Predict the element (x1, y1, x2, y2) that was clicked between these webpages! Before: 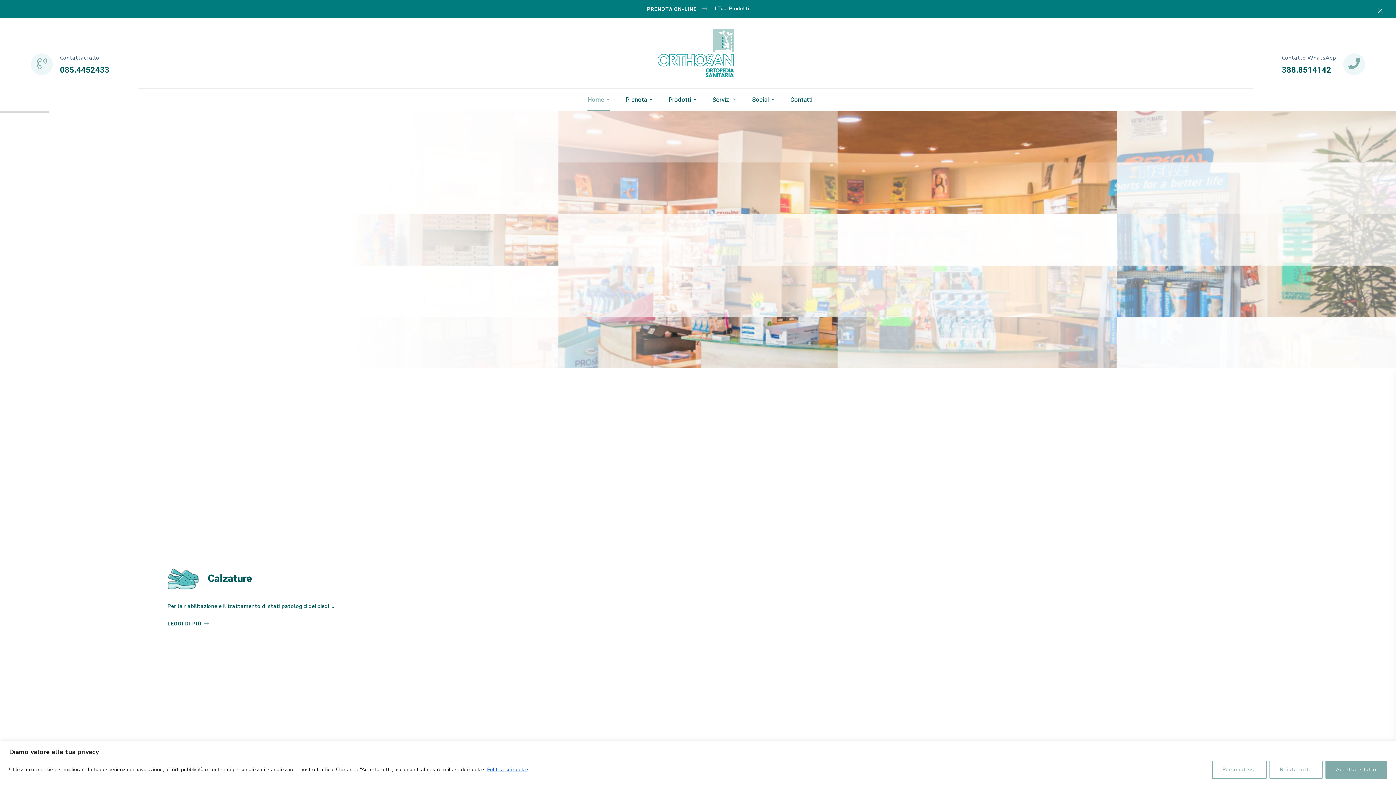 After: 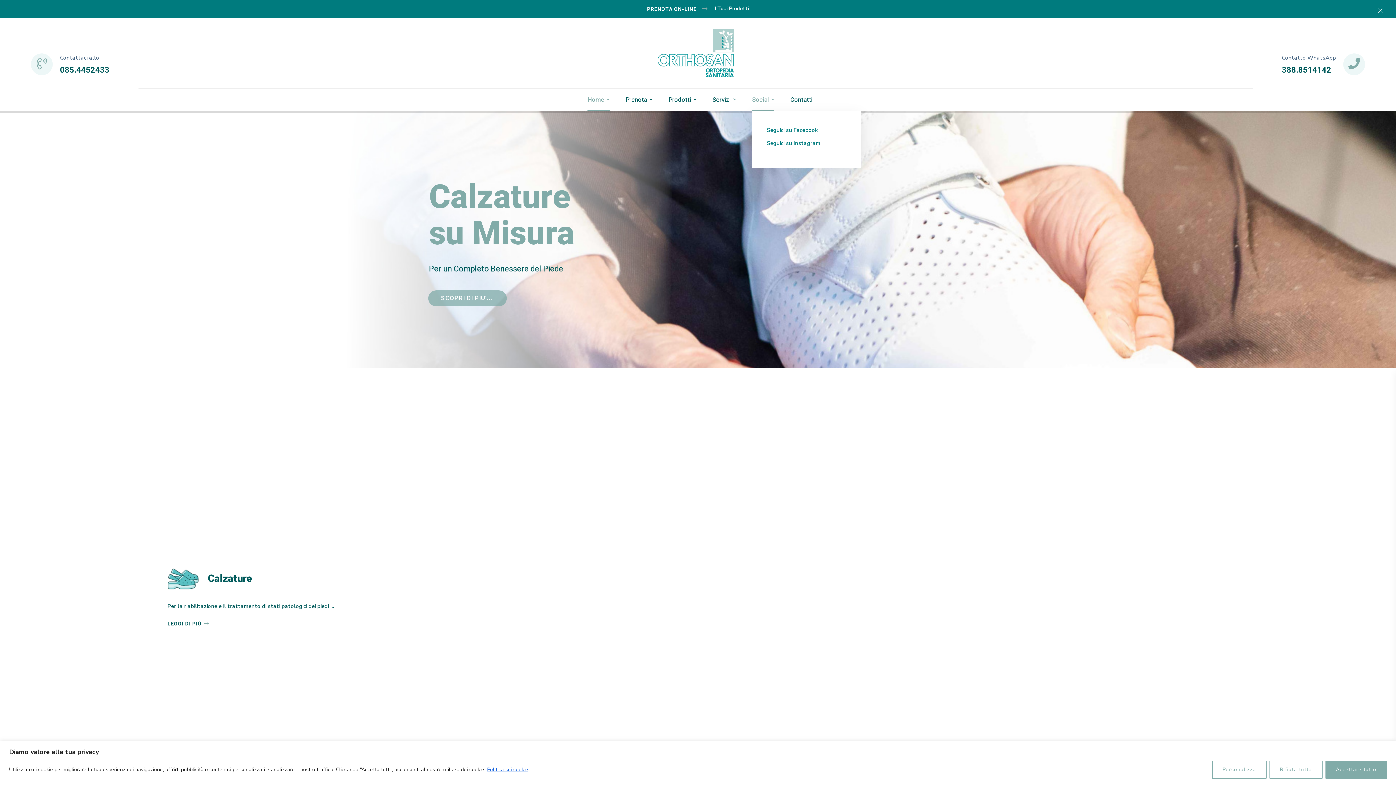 Action: label: Social bbox: (752, 88, 774, 110)